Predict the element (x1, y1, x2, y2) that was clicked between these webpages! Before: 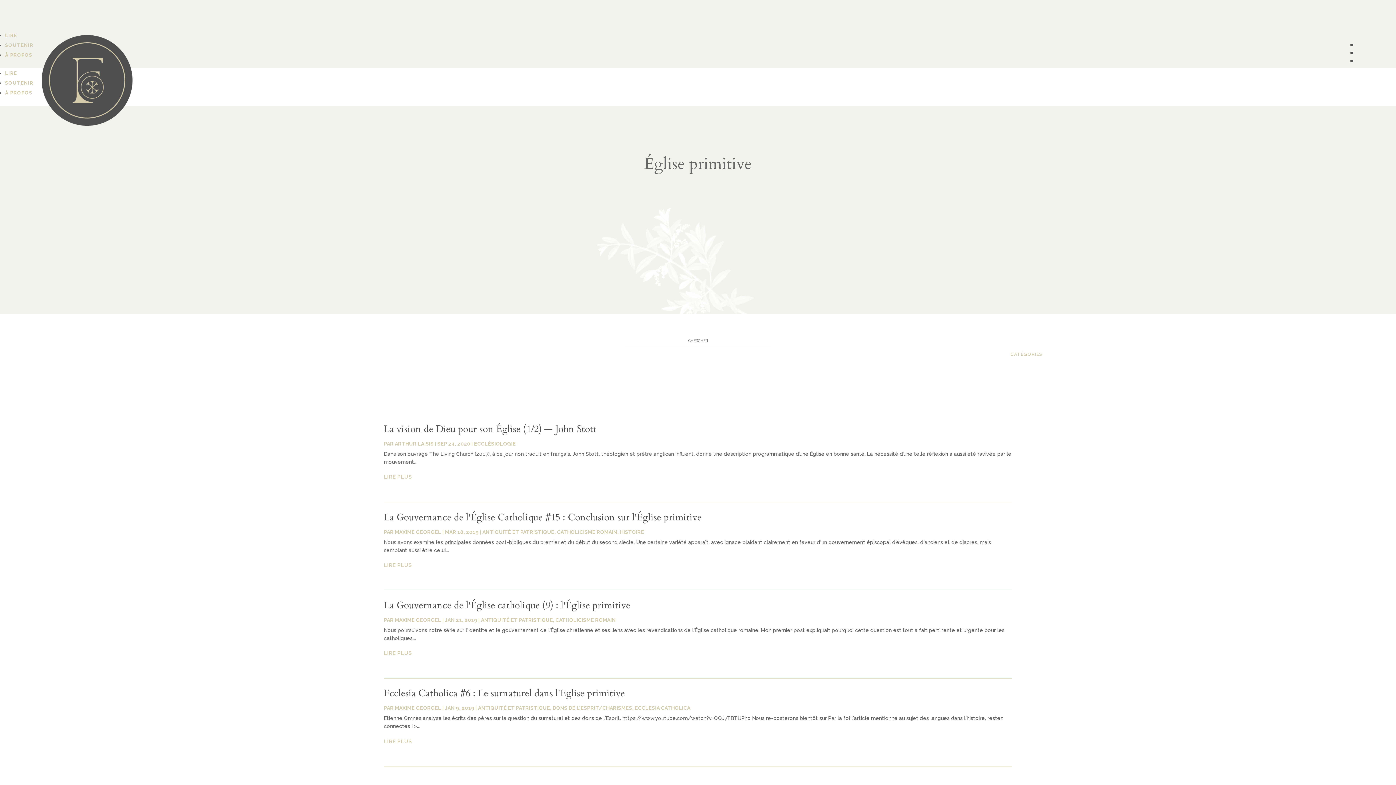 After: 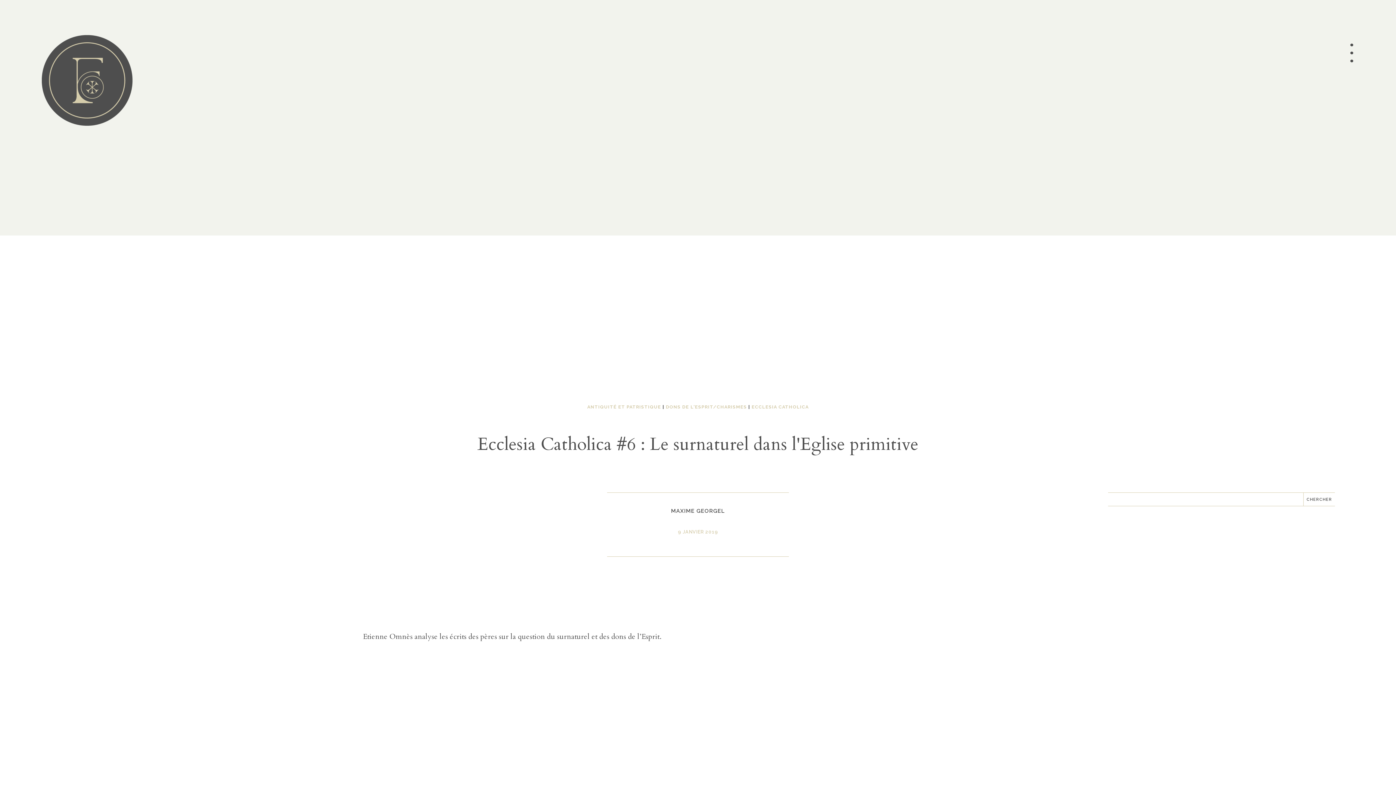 Action: bbox: (384, 737, 1012, 745) label: LIRE PLUS